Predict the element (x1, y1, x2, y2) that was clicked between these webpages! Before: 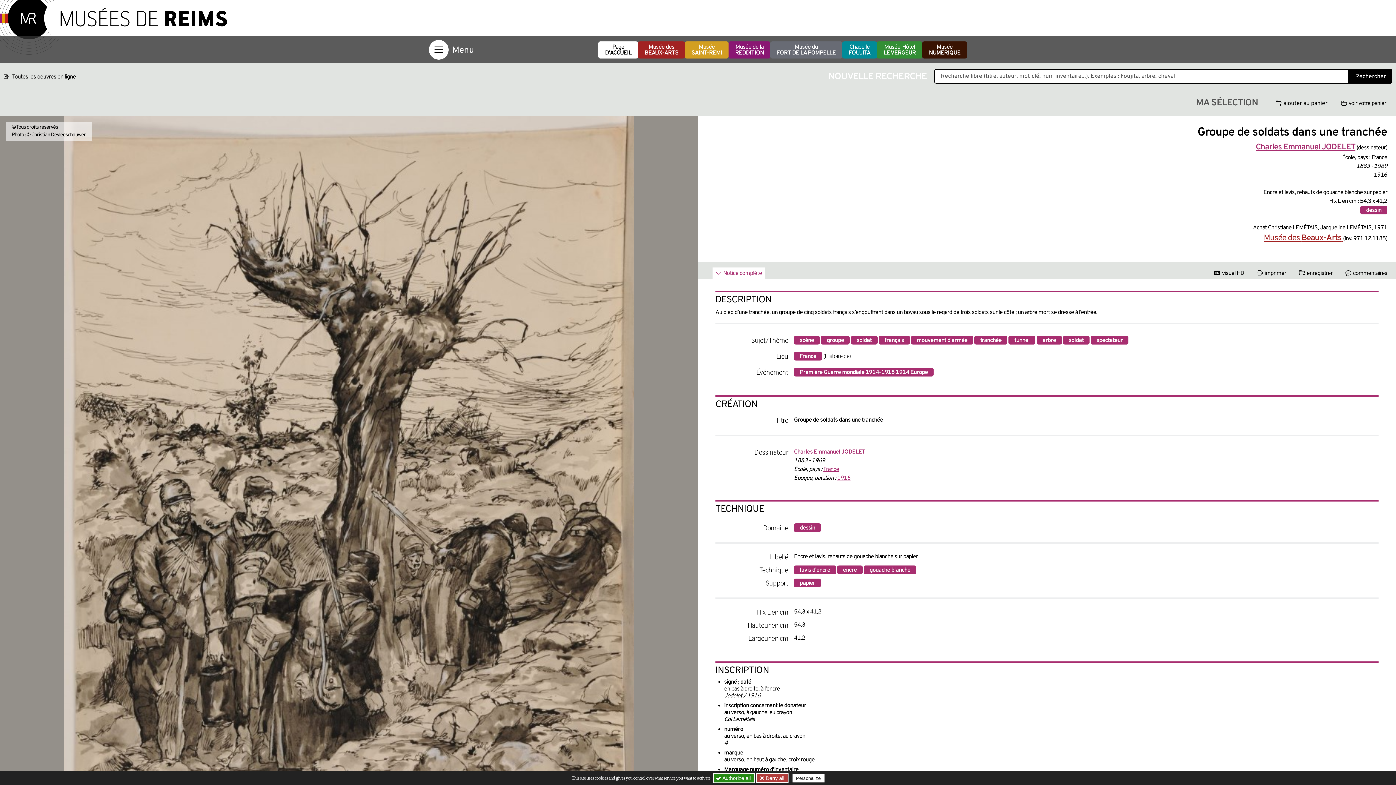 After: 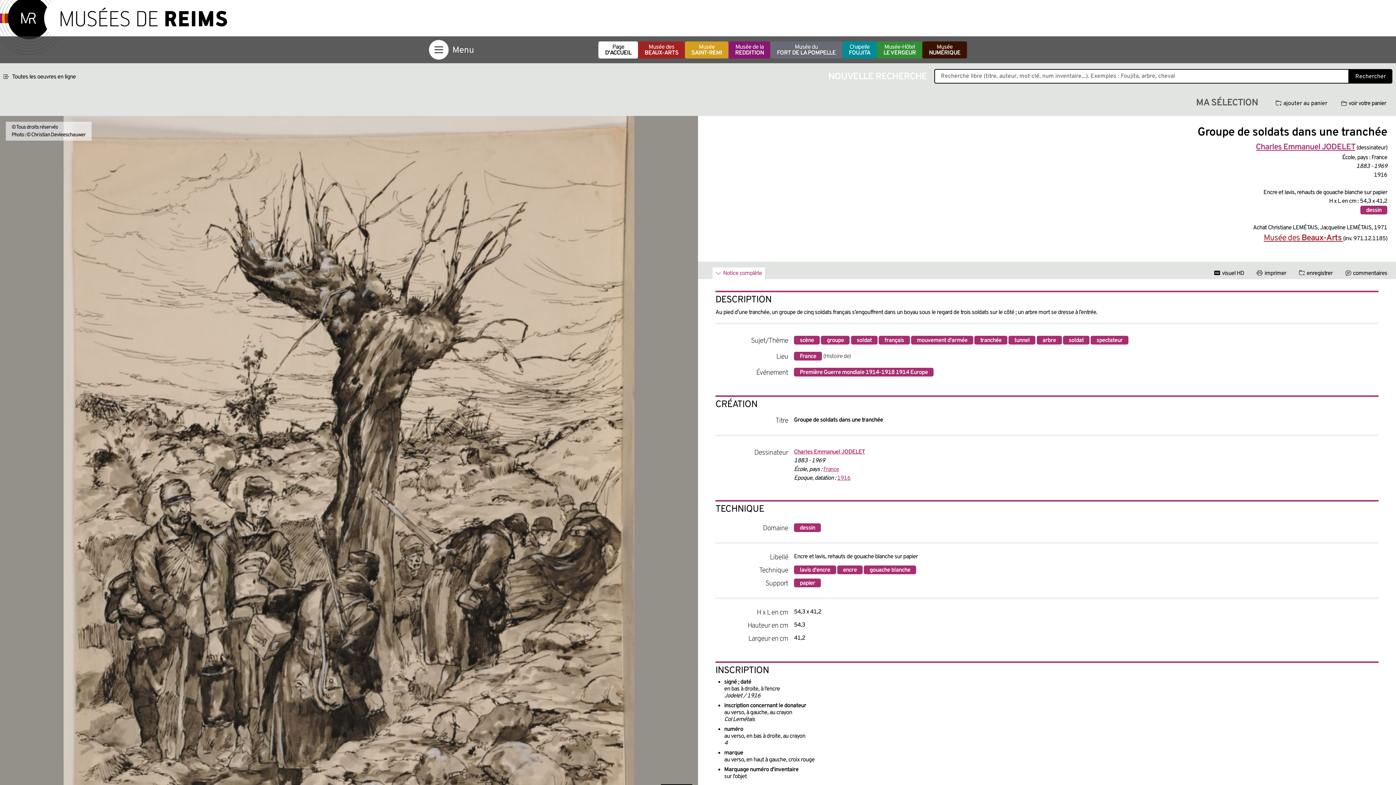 Action: label:  Authorize all bbox: (713, 773, 755, 783)